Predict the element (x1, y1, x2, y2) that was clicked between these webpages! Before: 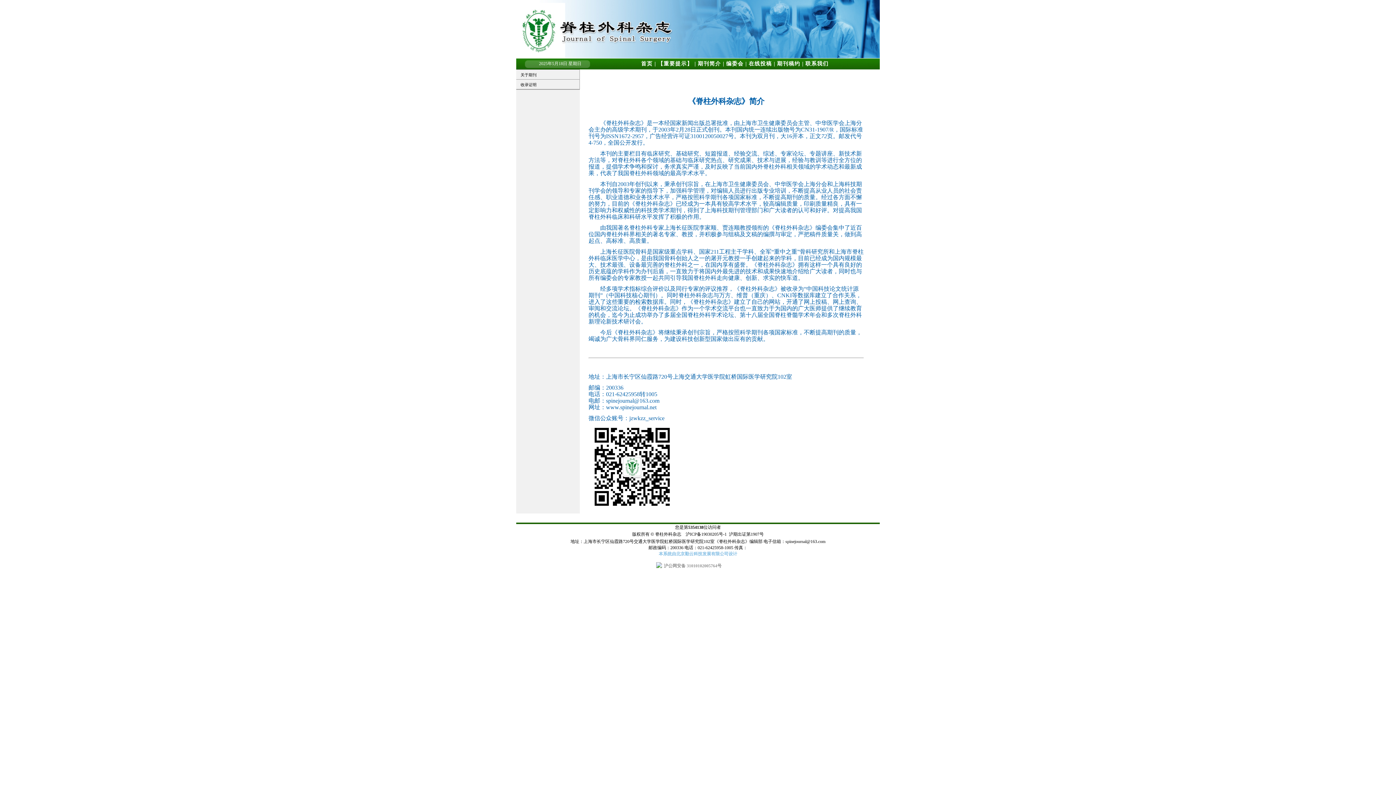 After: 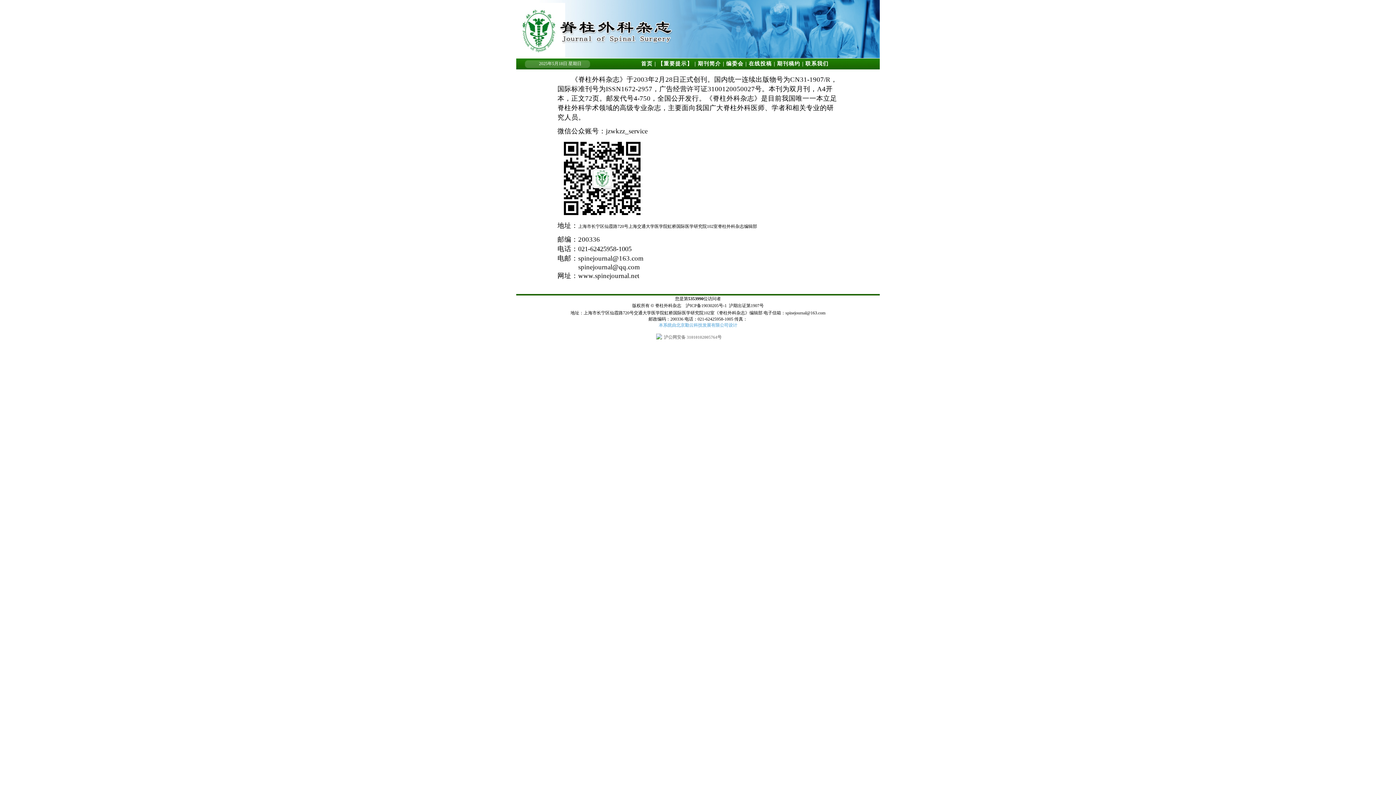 Action: label: 联系我们 bbox: (805, 60, 828, 66)